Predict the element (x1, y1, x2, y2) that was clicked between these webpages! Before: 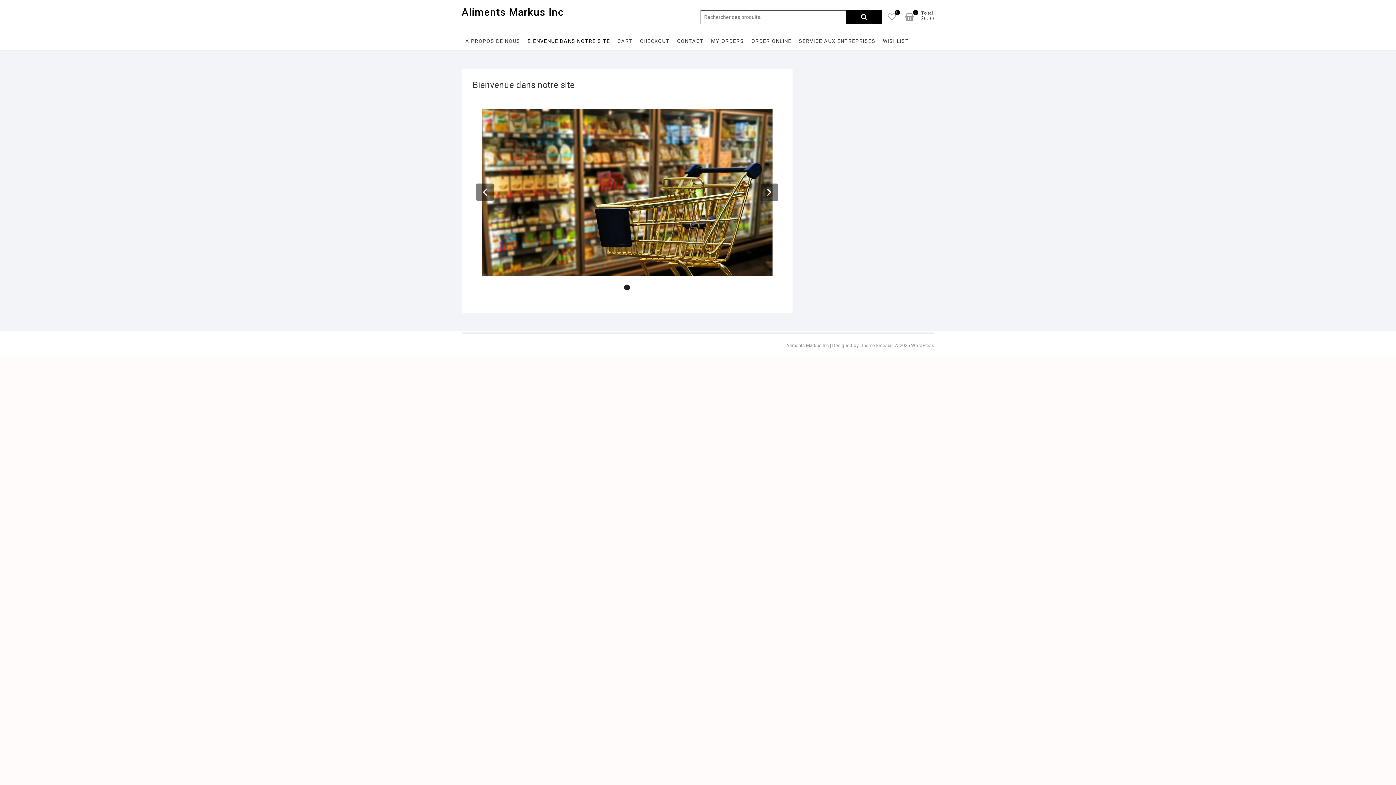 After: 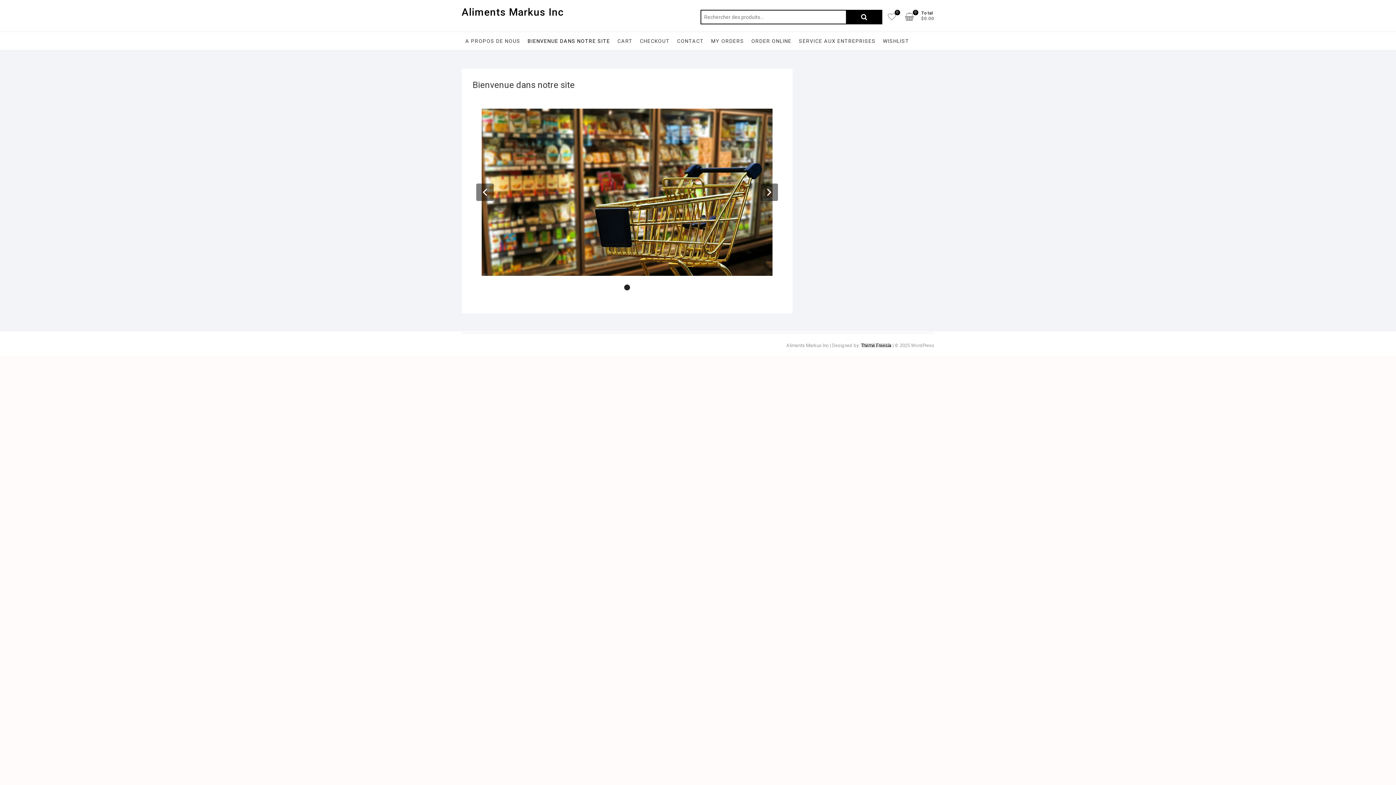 Action: bbox: (861, 342, 891, 348) label: Theme Freesia